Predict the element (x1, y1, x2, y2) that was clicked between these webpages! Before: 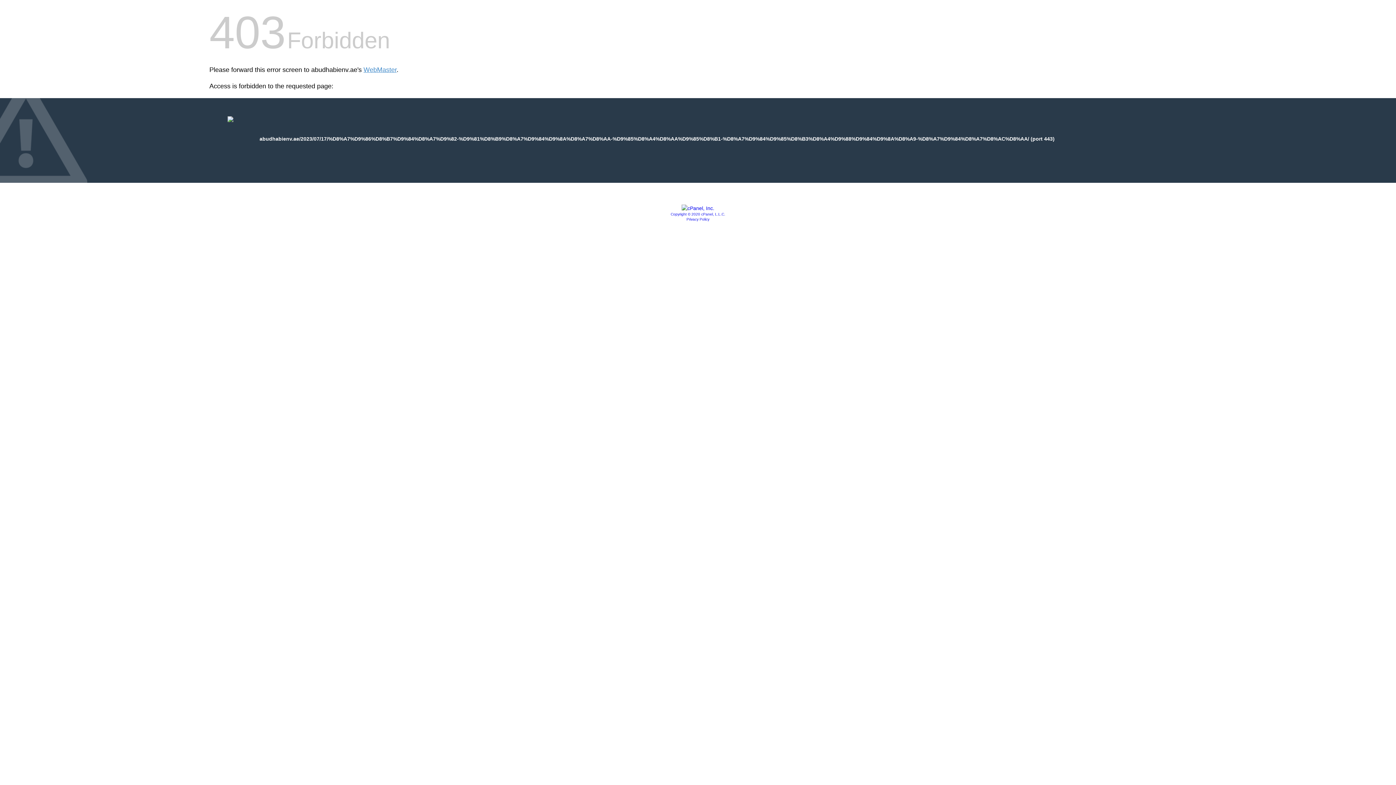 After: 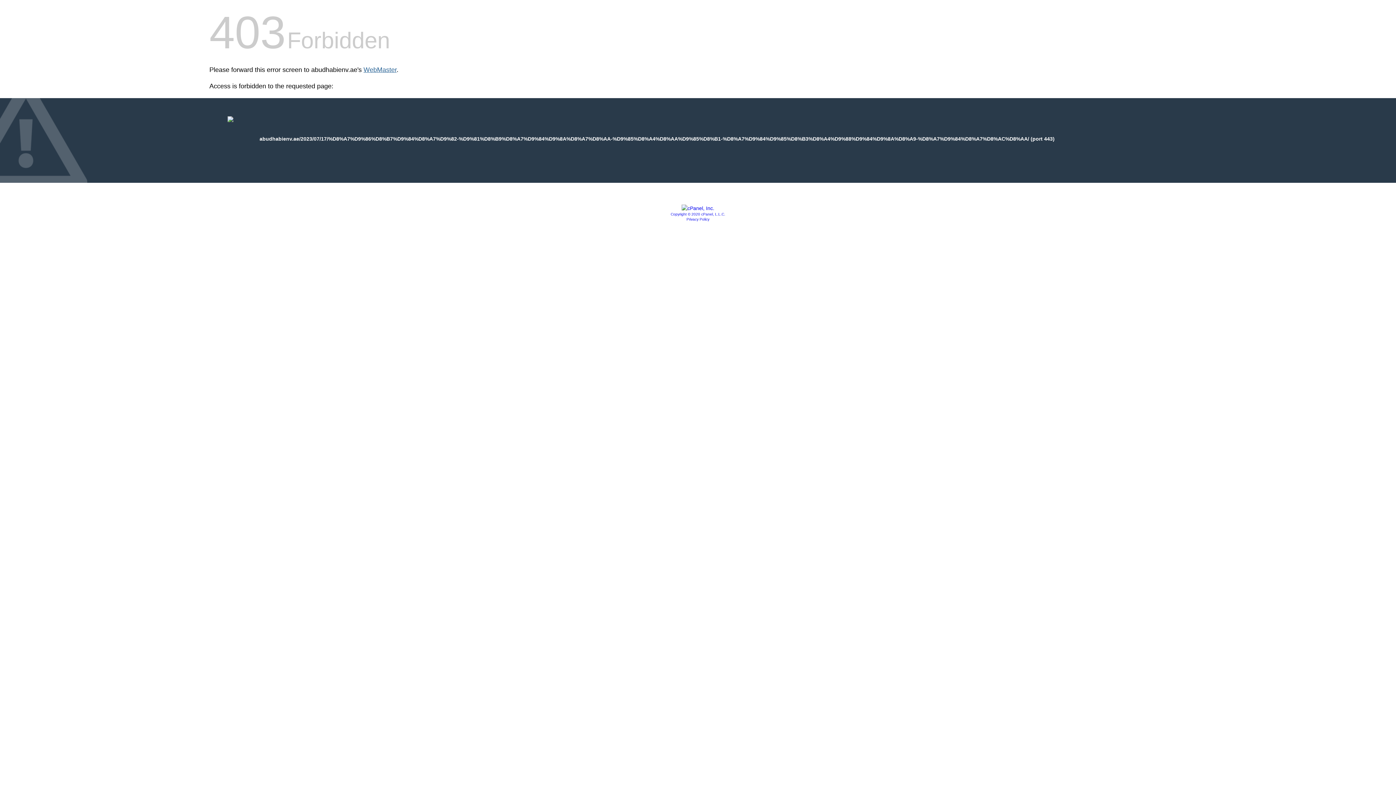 Action: bbox: (363, 66, 396, 73) label: WebMaster